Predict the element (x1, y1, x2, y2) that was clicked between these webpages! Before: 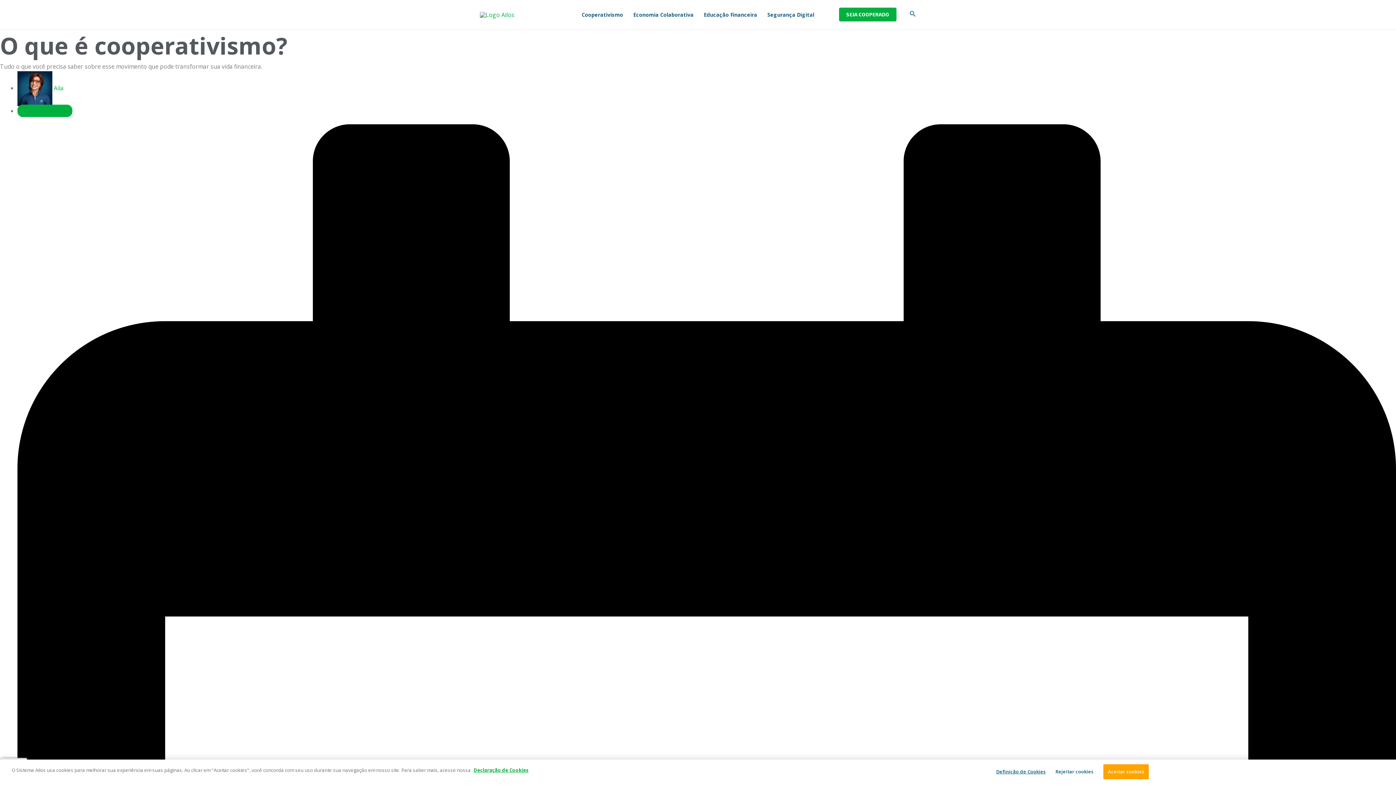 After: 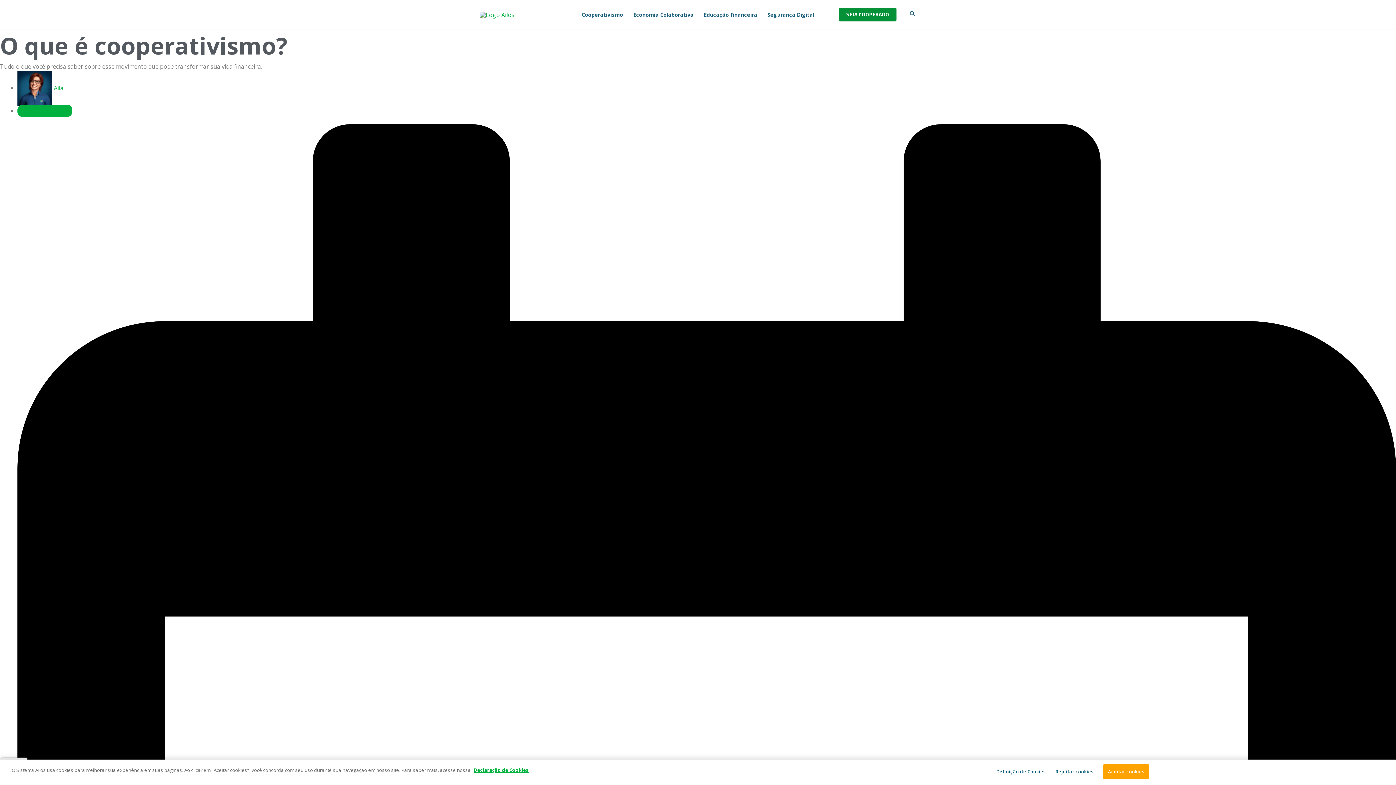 Action: bbox: (839, 7, 896, 21) label: SEJA COOPERADO